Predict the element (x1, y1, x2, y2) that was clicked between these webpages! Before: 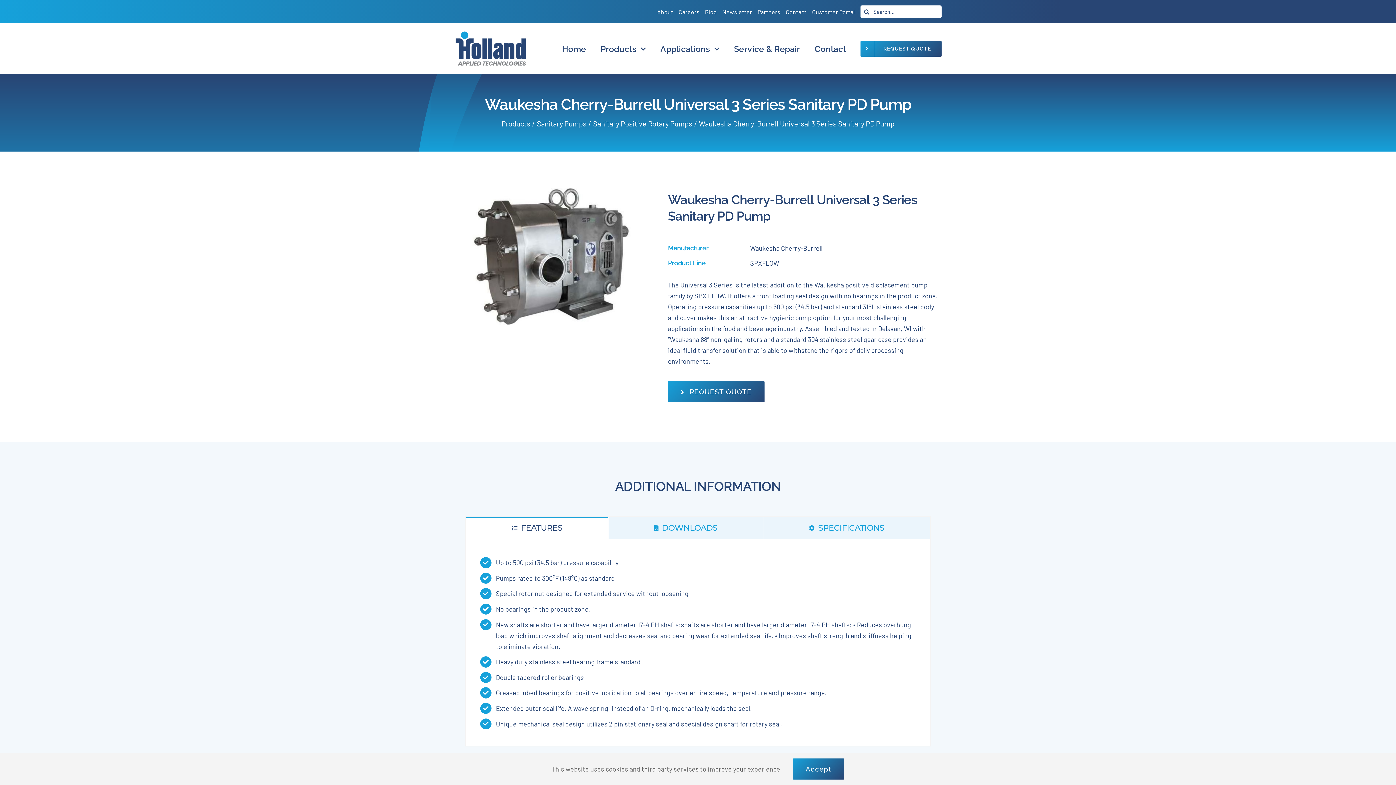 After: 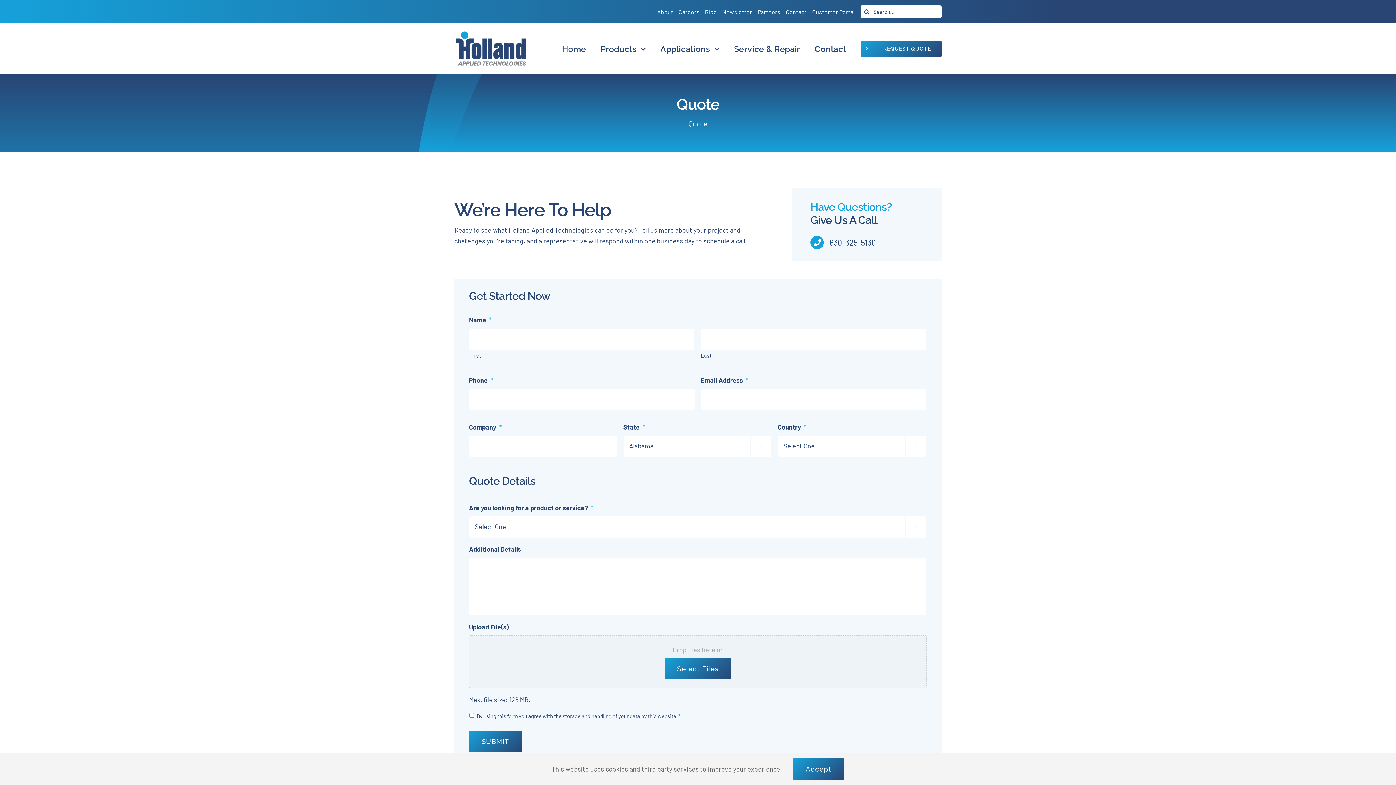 Action: bbox: (668, 381, 764, 402) label: REQUEST QUOTE